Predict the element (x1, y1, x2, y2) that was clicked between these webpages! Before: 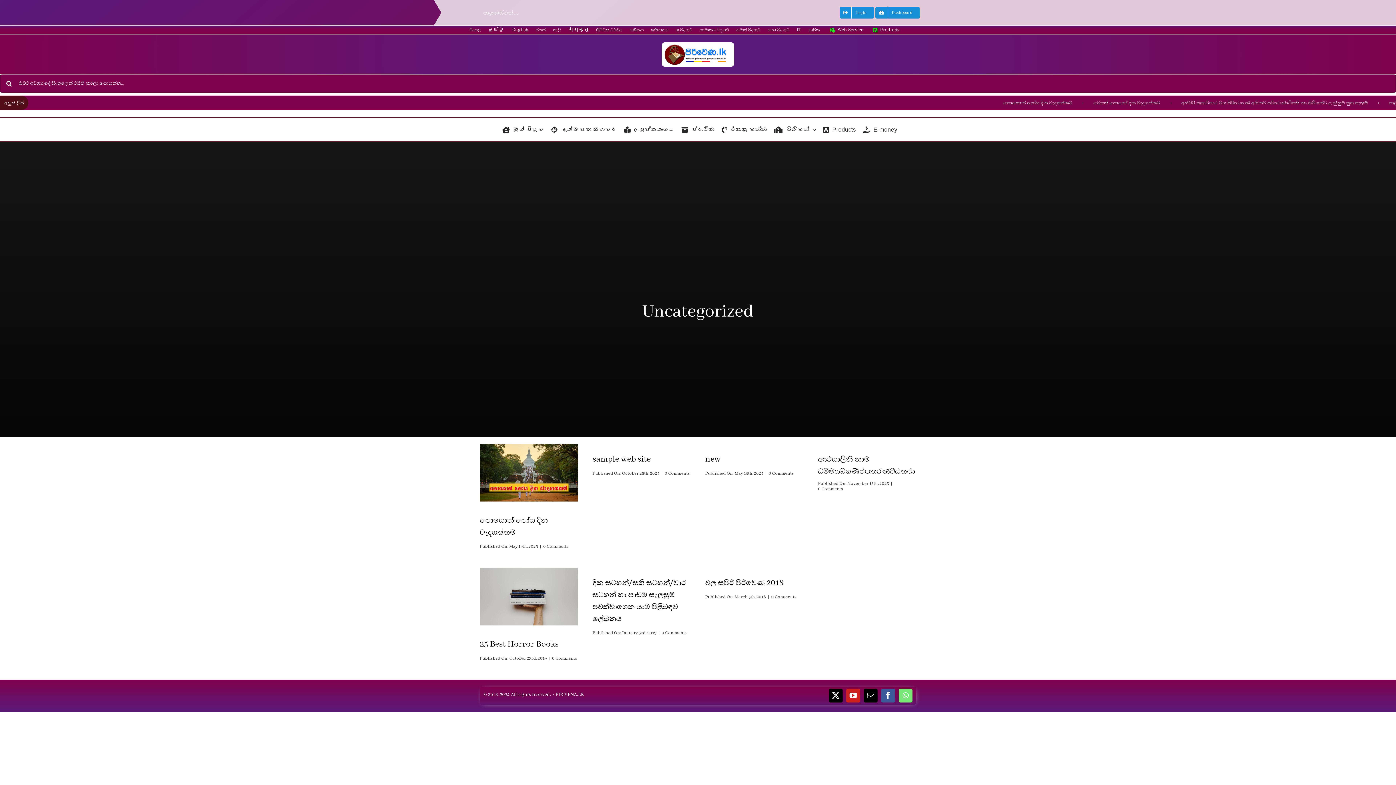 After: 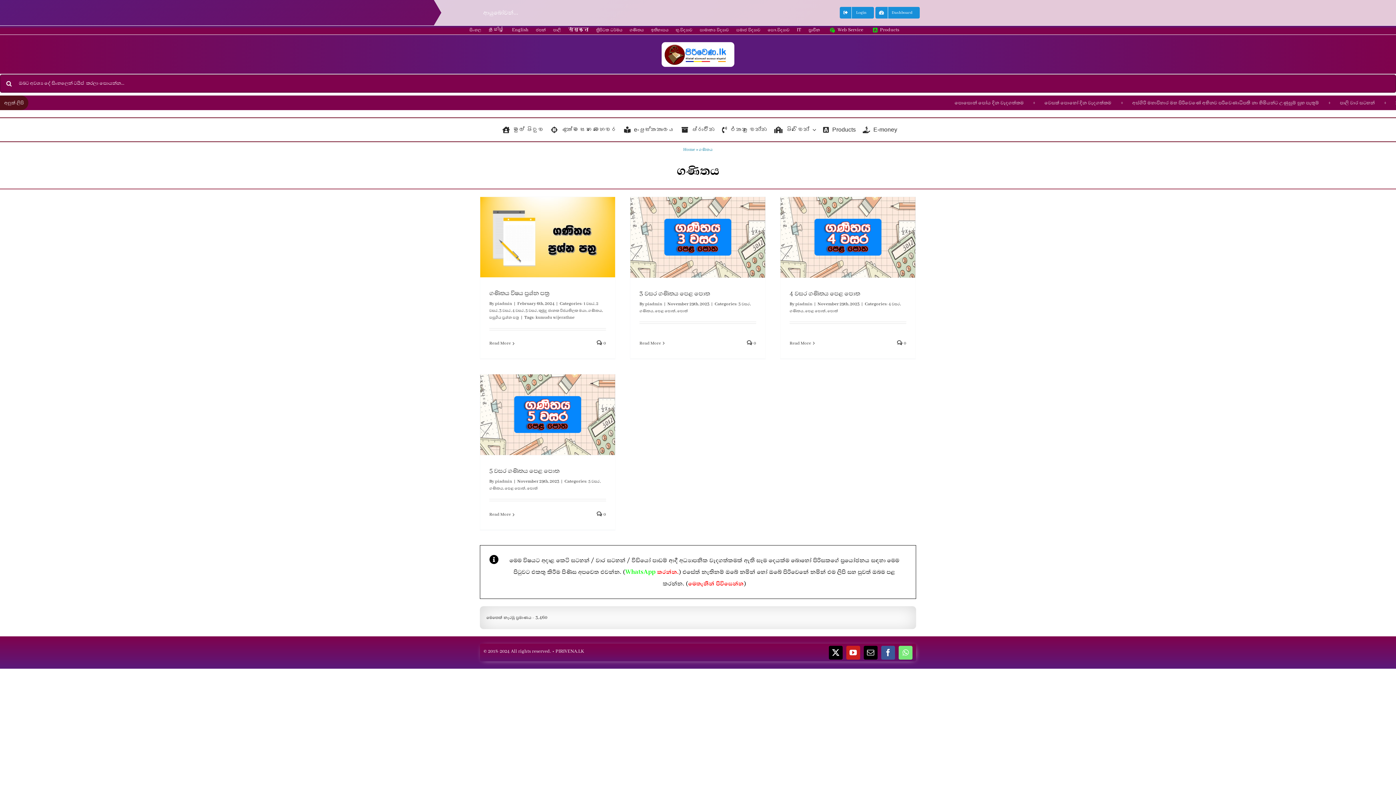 Action: bbox: (629, 25, 643, 34) label: ගණිතය